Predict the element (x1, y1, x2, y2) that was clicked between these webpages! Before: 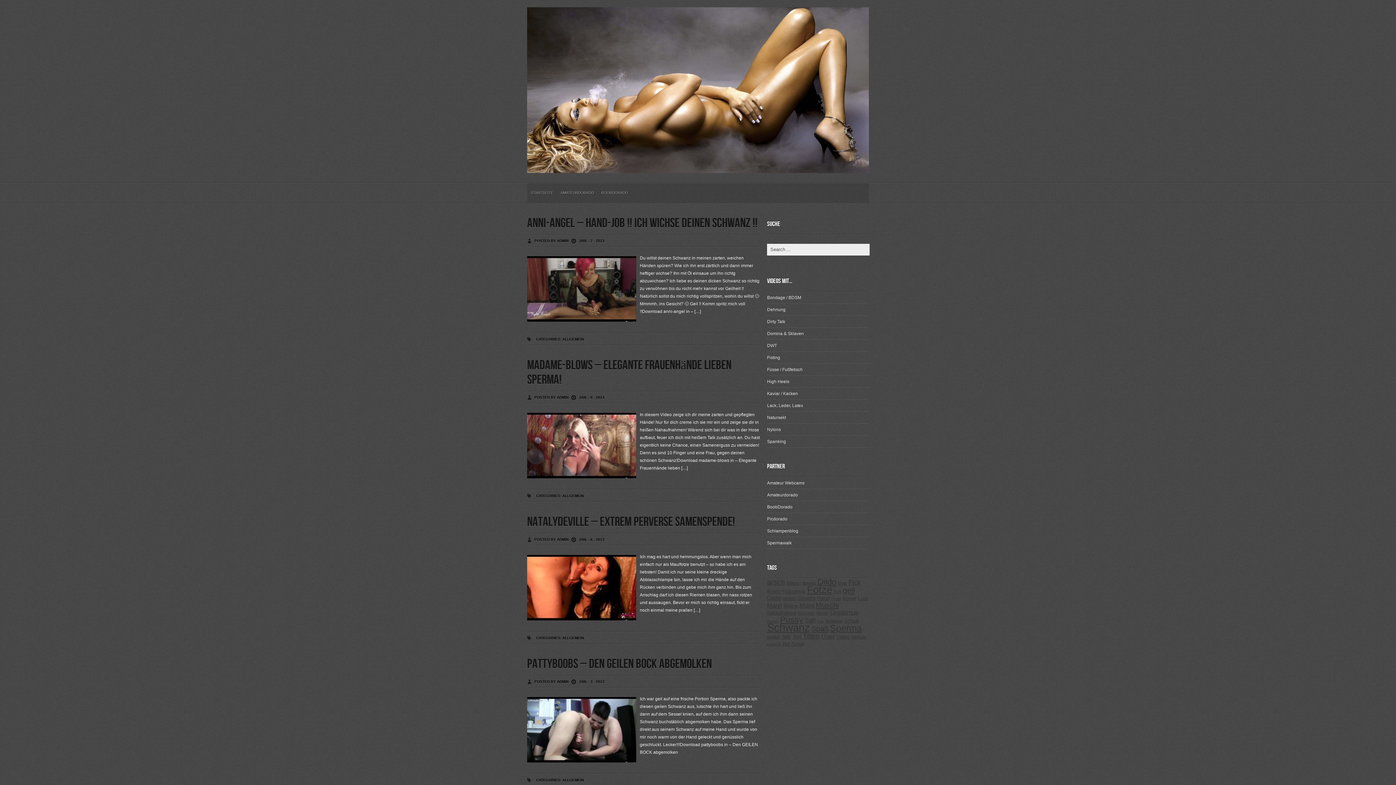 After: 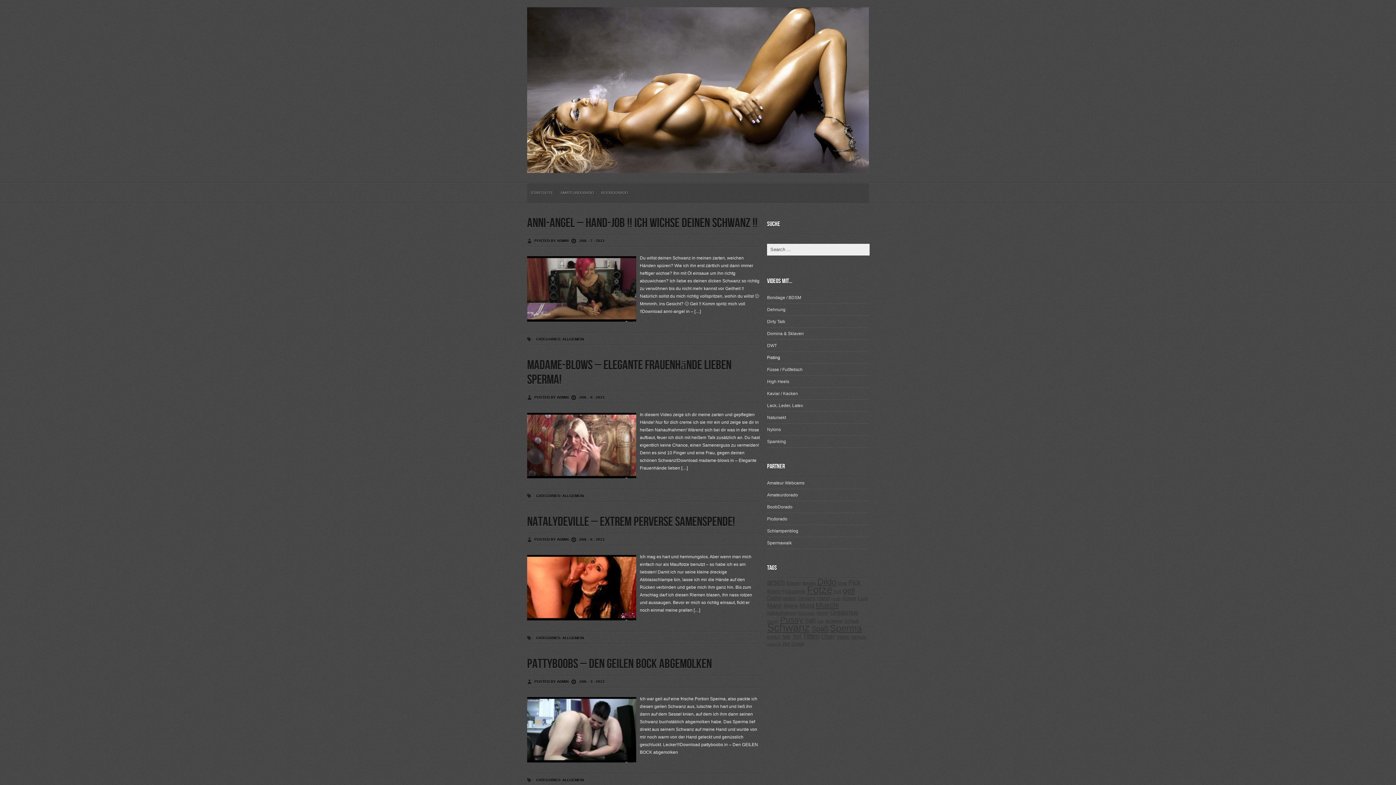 Action: bbox: (767, 351, 869, 363) label: Fisting